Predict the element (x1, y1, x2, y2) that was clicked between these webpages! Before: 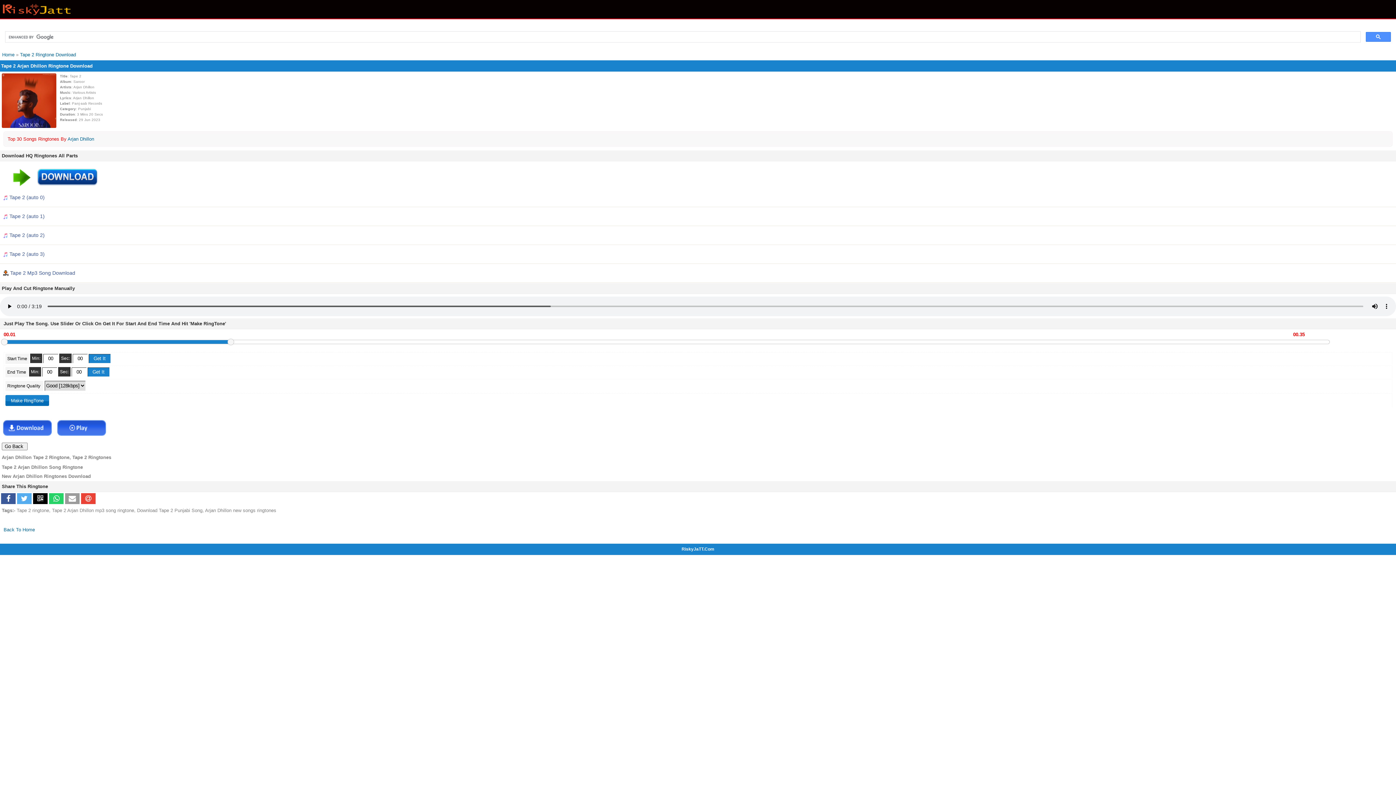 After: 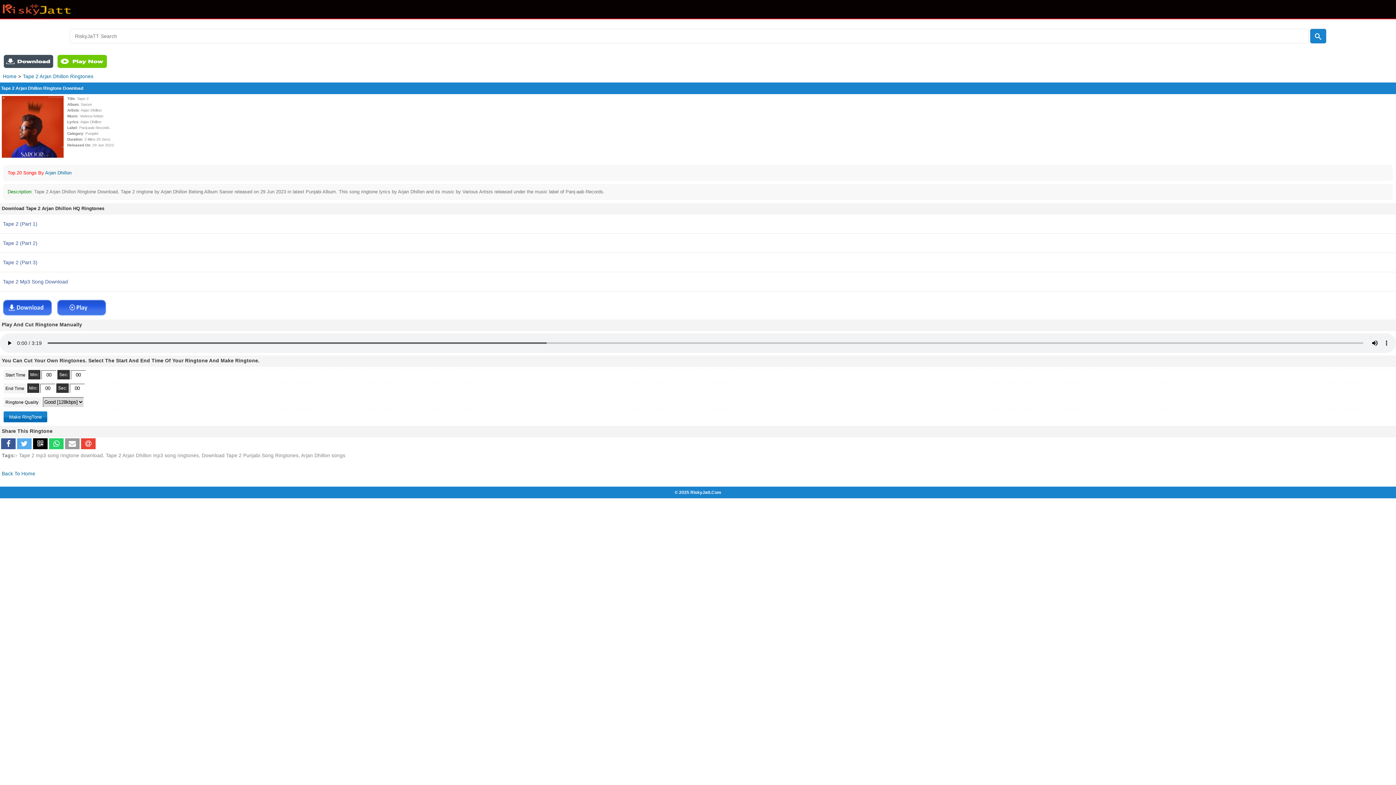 Action: label:  Tape 2 (auto 0) bbox: (0, 188, 1396, 207)